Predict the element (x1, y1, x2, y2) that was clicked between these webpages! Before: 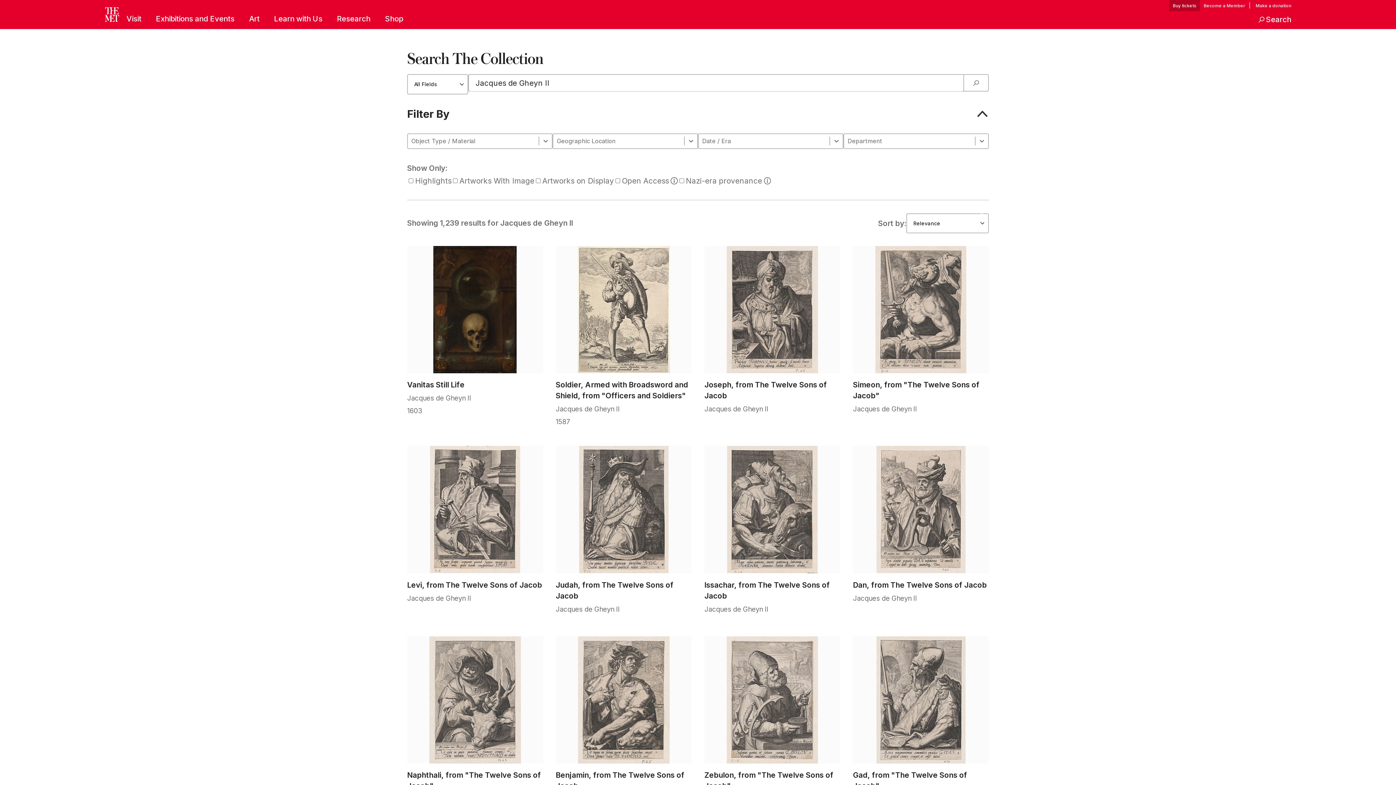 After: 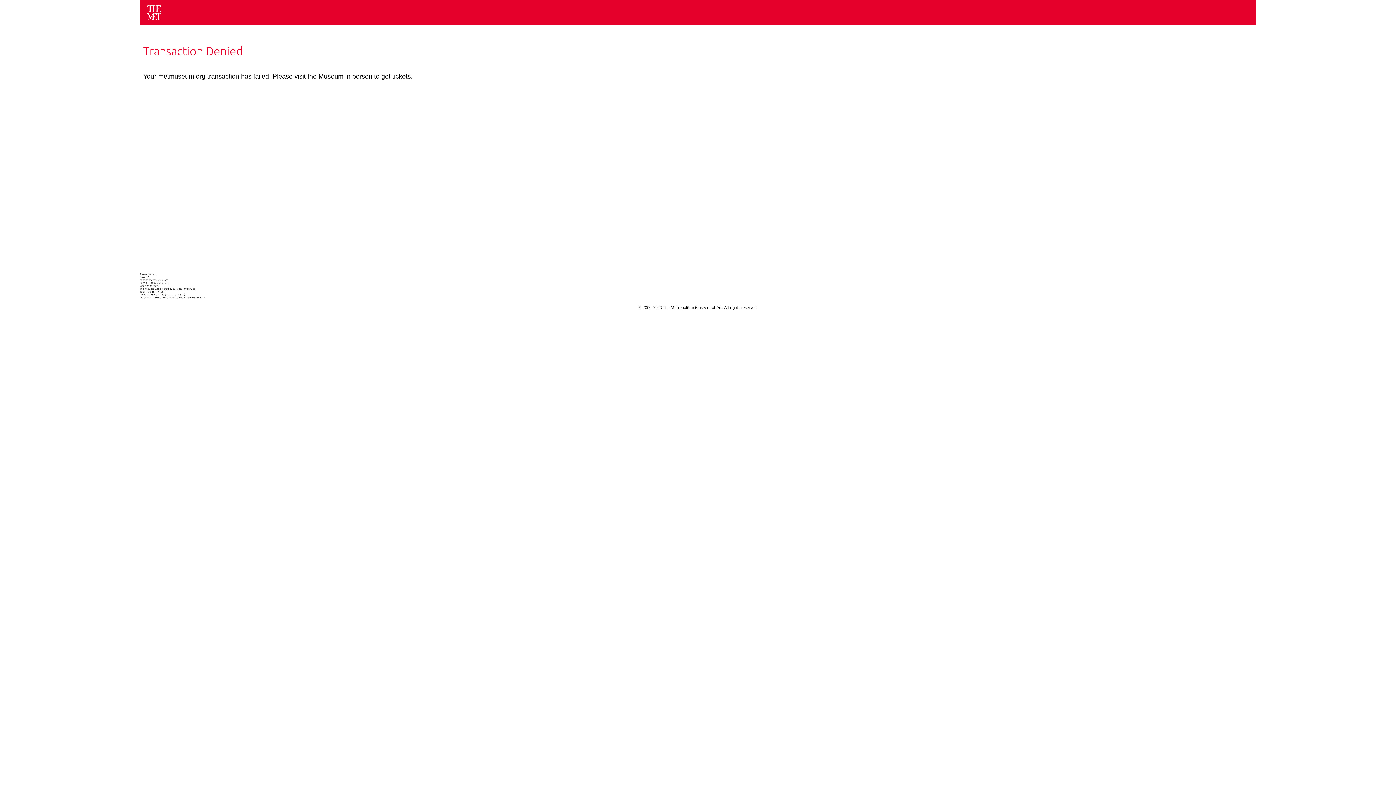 Action: label: tickets bbox: (1169, 0, 1200, 11)